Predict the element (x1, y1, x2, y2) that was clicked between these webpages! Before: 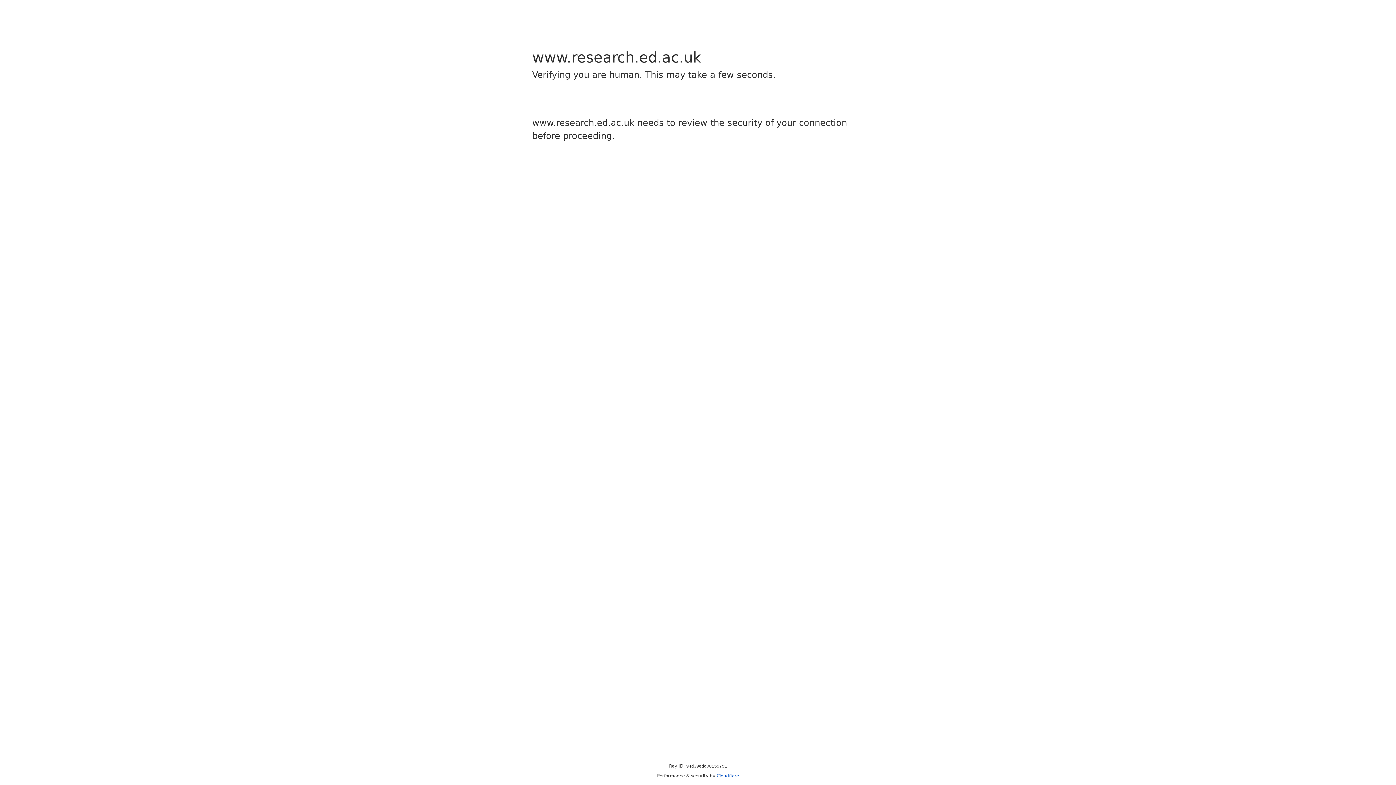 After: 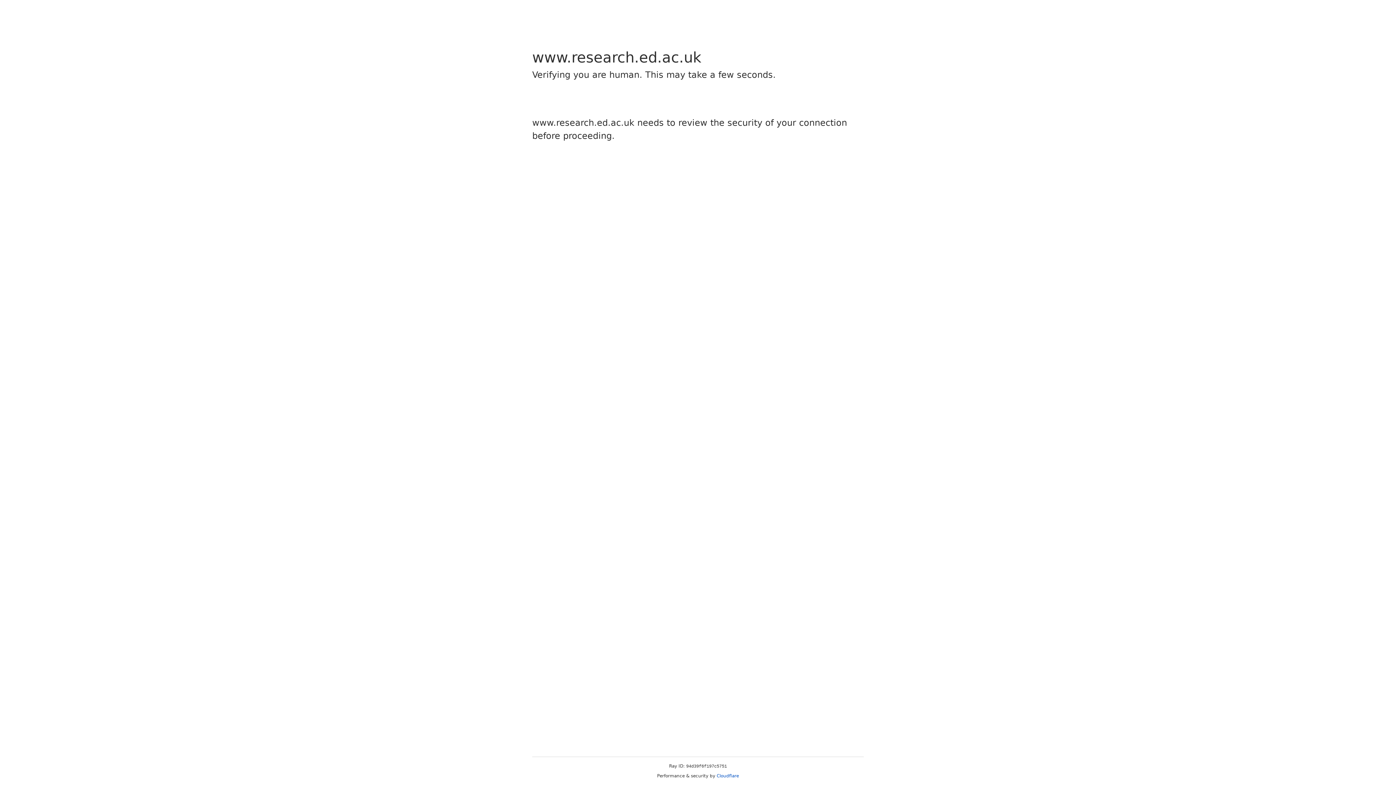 Action: bbox: (716, 773, 739, 778) label: Cloudflare